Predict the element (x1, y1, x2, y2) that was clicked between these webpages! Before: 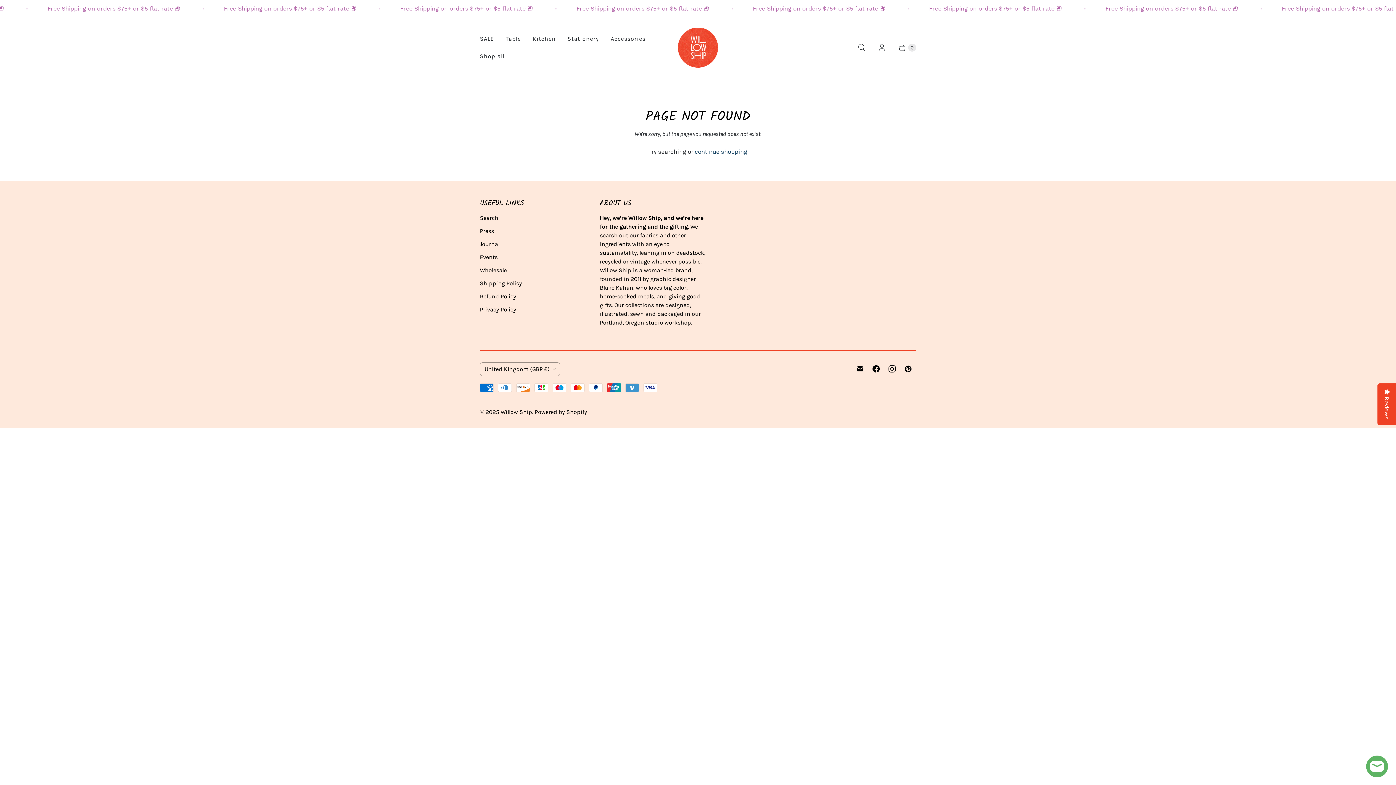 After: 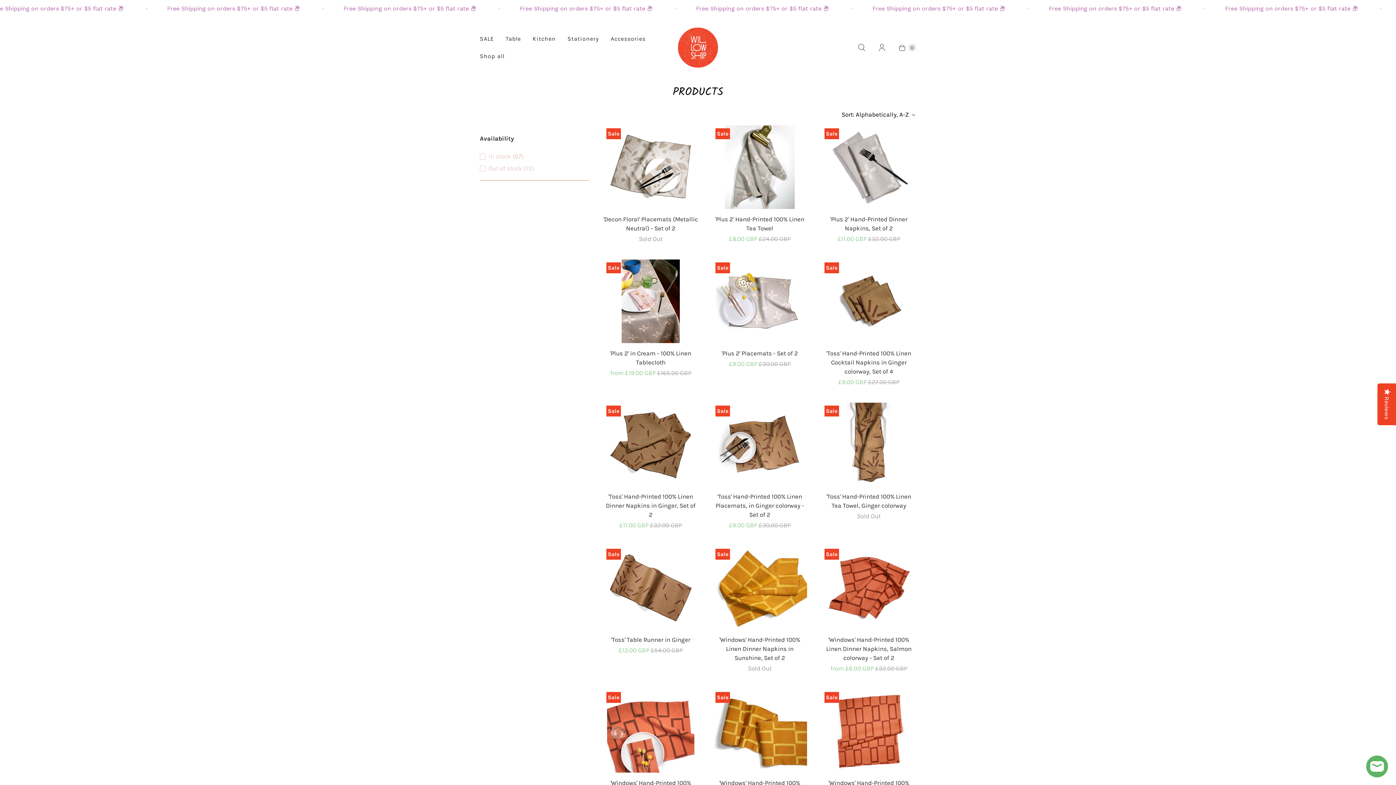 Action: label: Shop all bbox: (474, 47, 510, 65)